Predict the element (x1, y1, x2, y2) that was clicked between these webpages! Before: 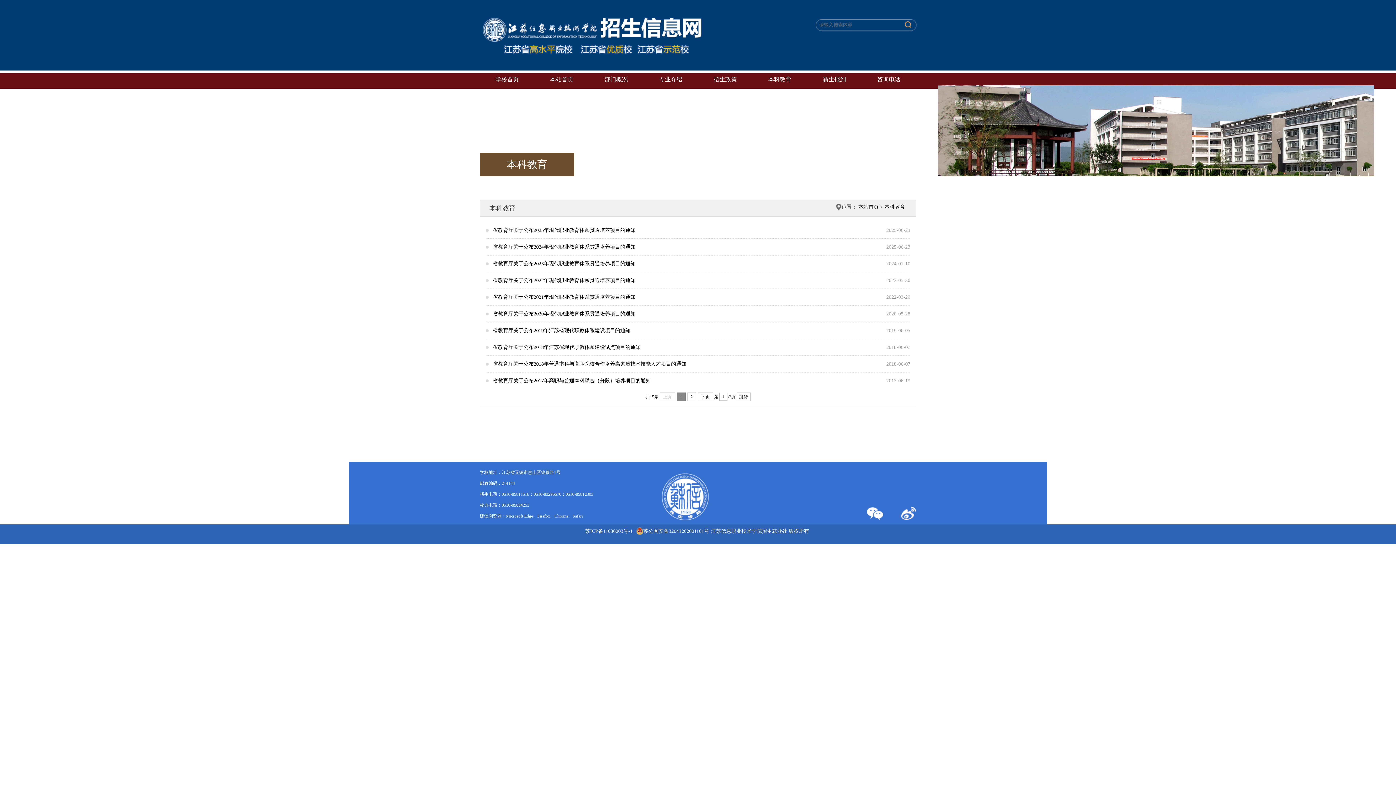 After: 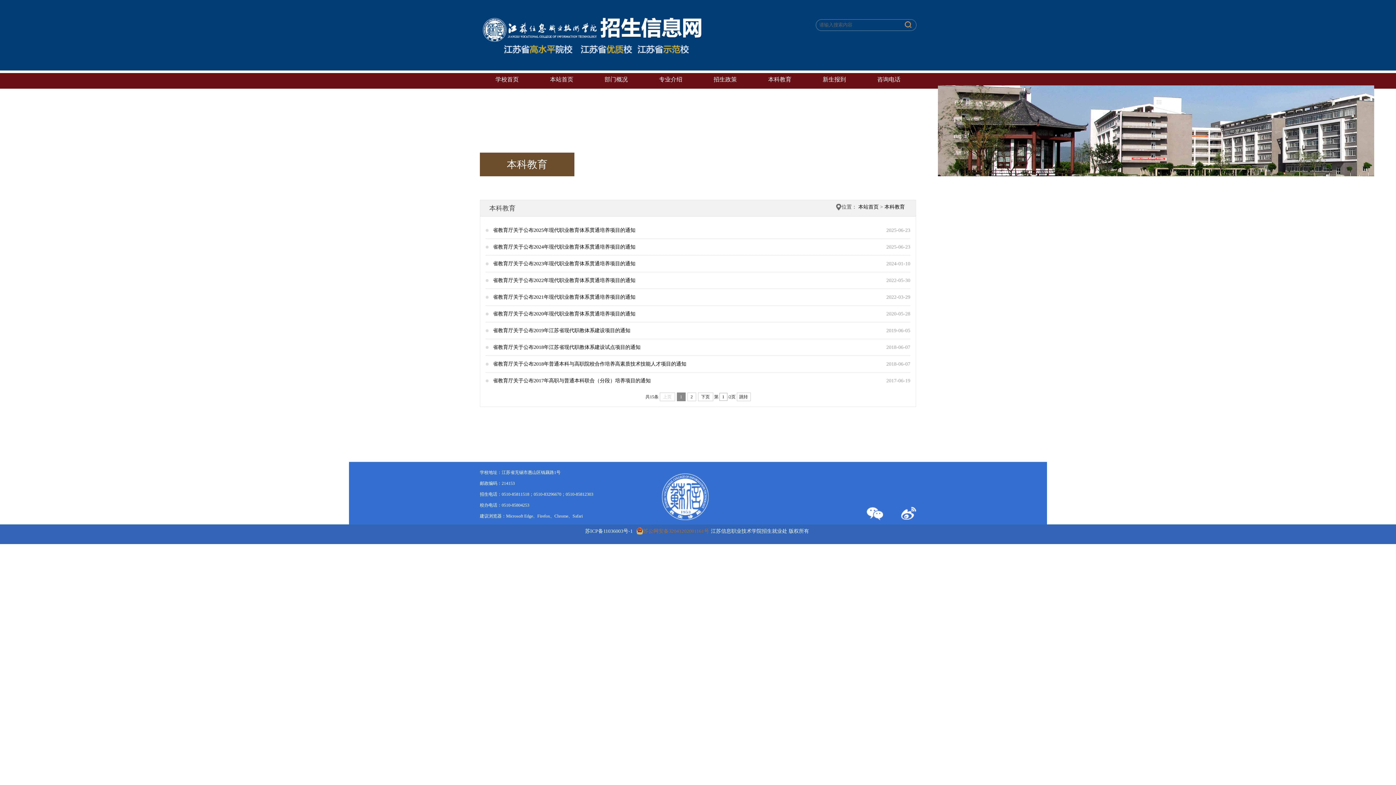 Action: bbox: (634, 528, 709, 534) label:  苏公网安备32041202001161号